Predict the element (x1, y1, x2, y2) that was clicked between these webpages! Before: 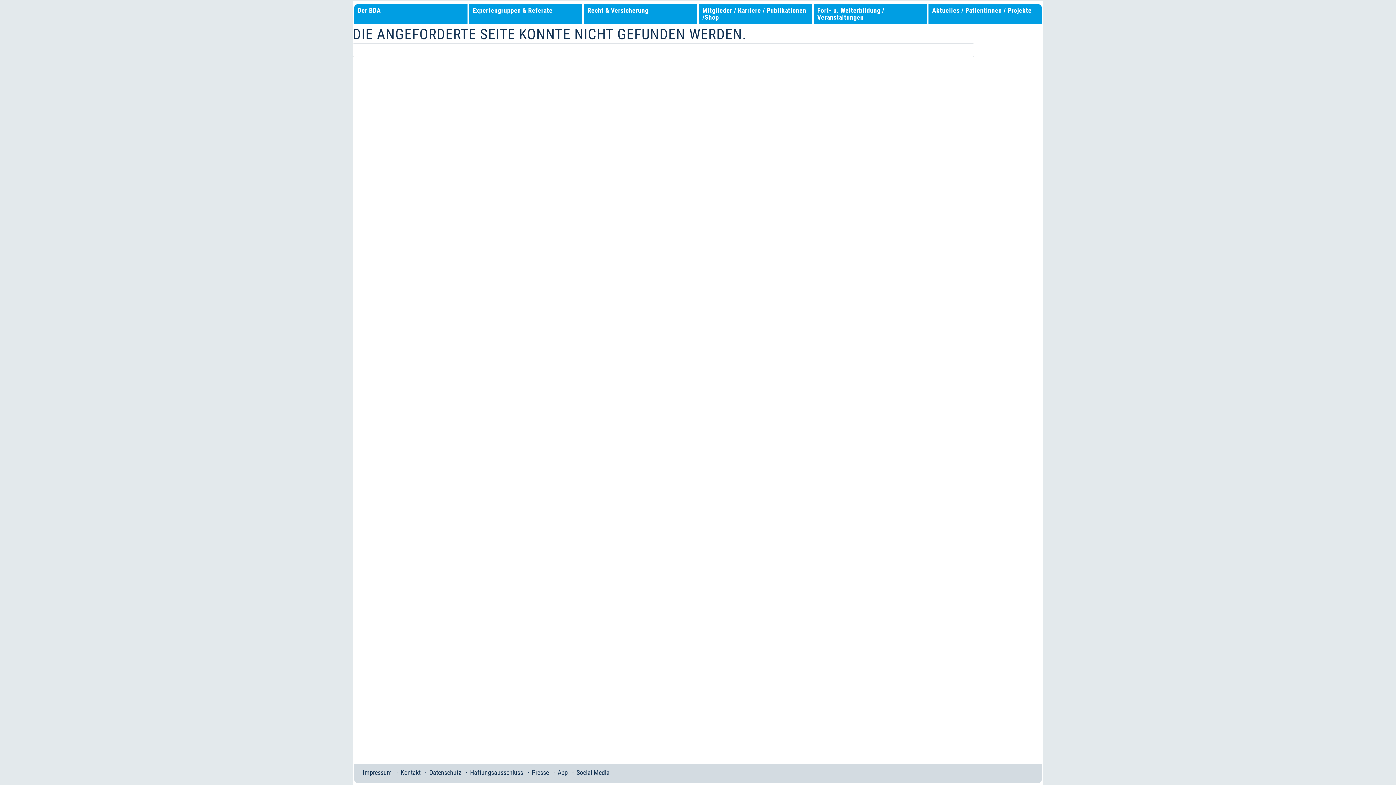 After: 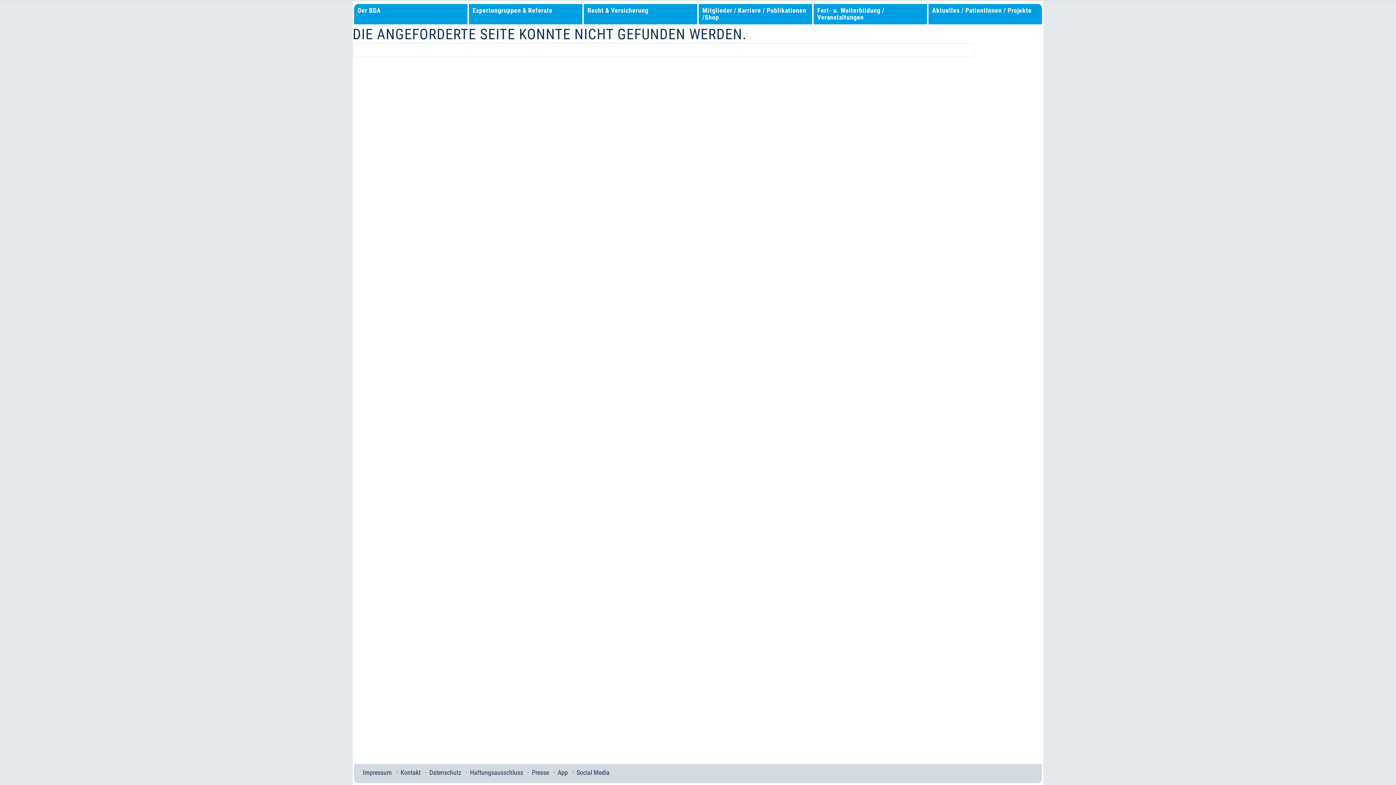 Action: label: Impressum bbox: (360, 766, 393, 779)